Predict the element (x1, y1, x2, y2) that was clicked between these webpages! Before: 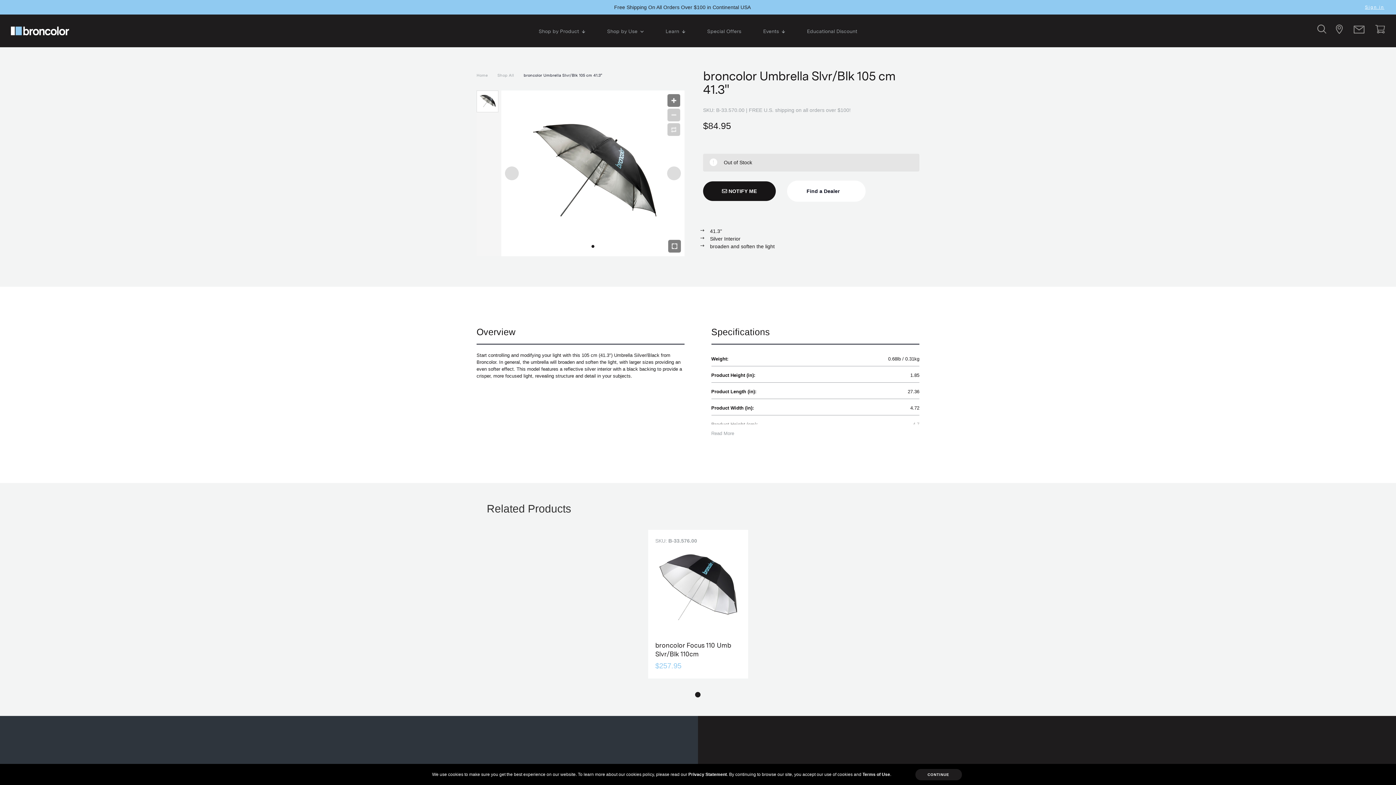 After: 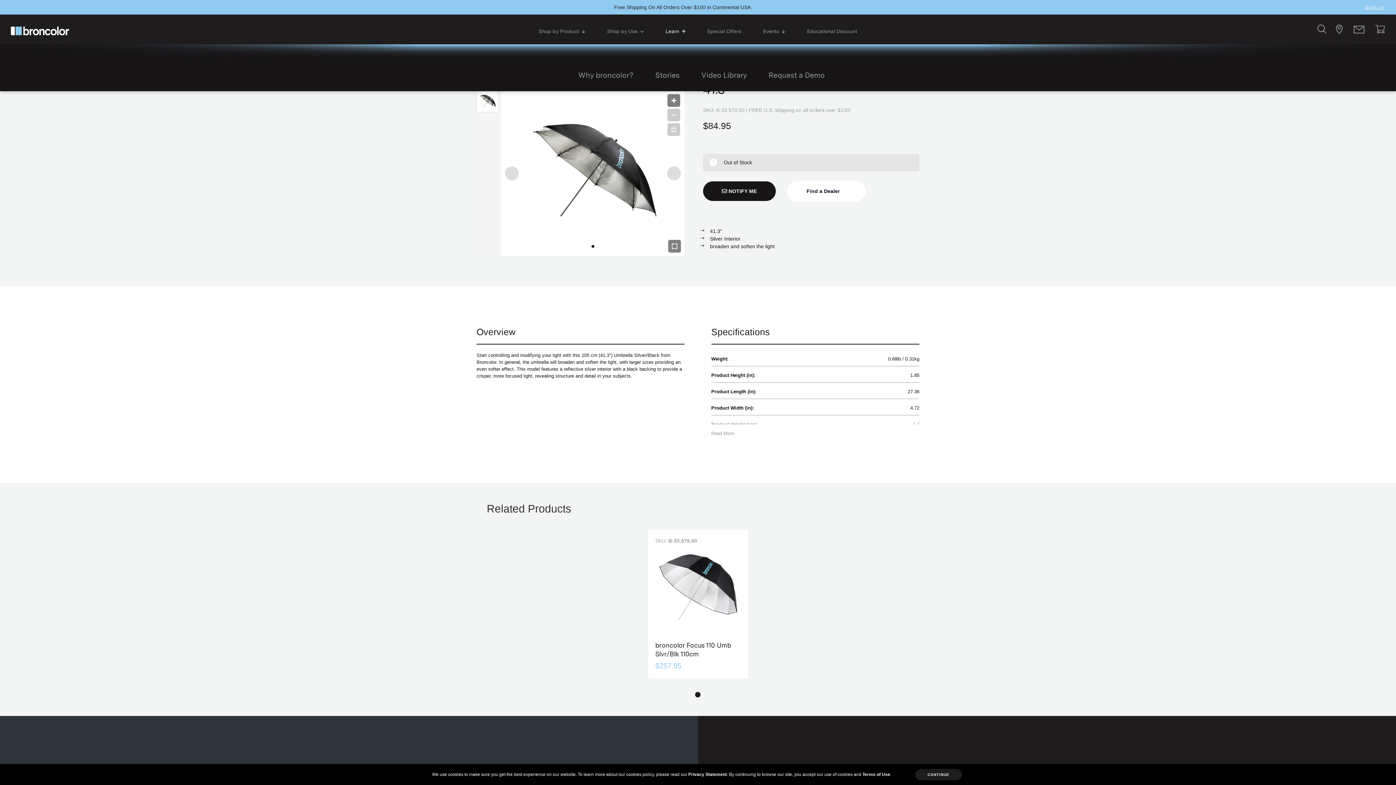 Action: label: Learn bbox: (654, 15, 696, 46)